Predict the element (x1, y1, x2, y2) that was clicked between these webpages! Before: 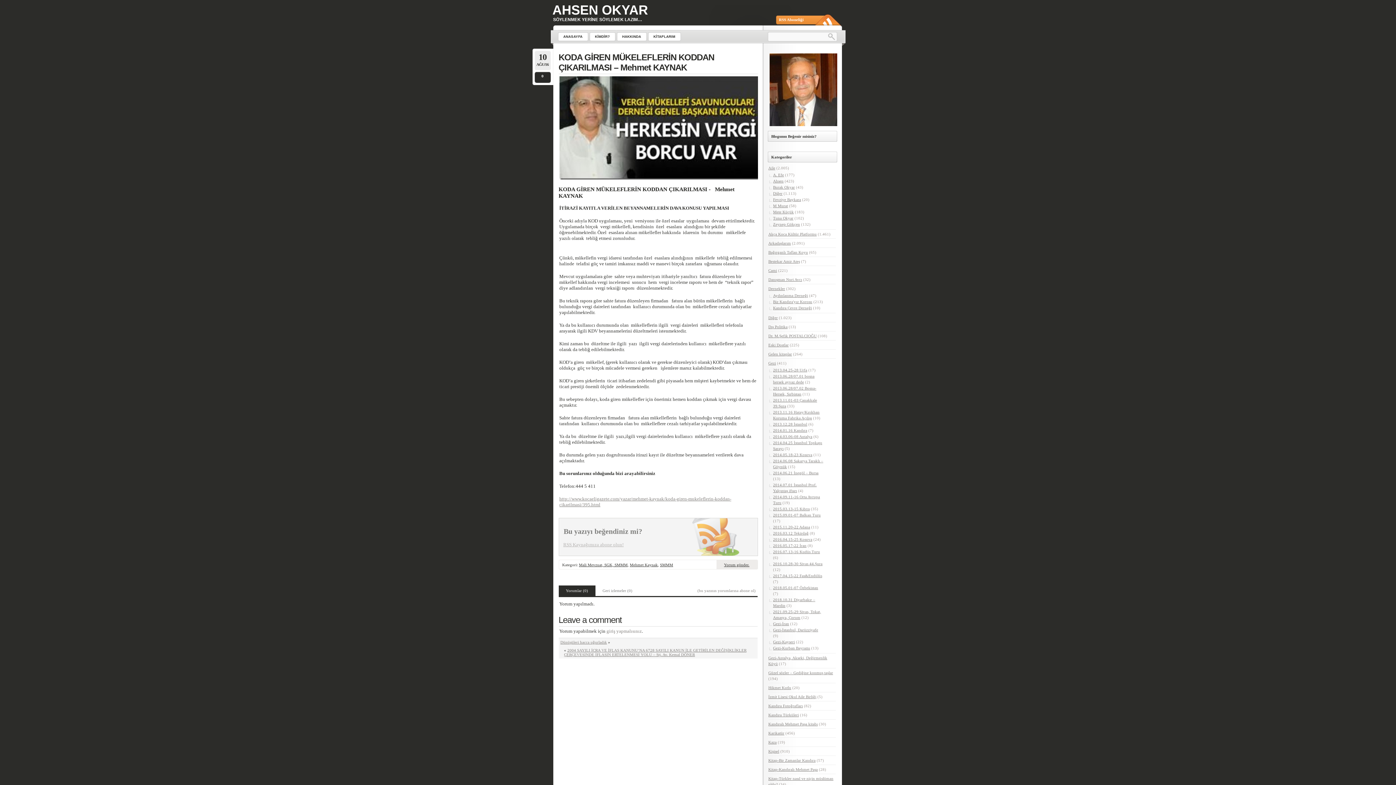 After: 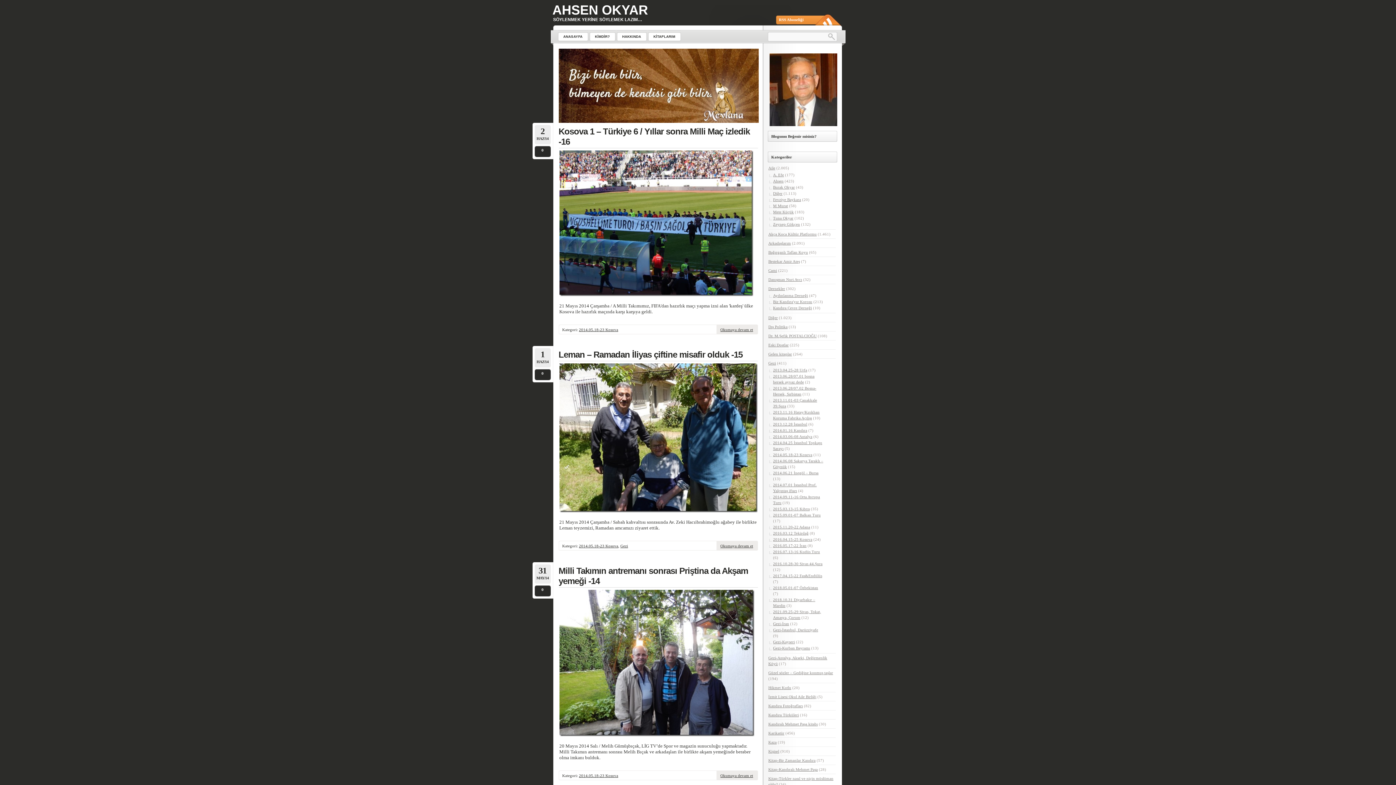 Action: label: 2014.05.18-23 Kosova bbox: (773, 452, 812, 457)